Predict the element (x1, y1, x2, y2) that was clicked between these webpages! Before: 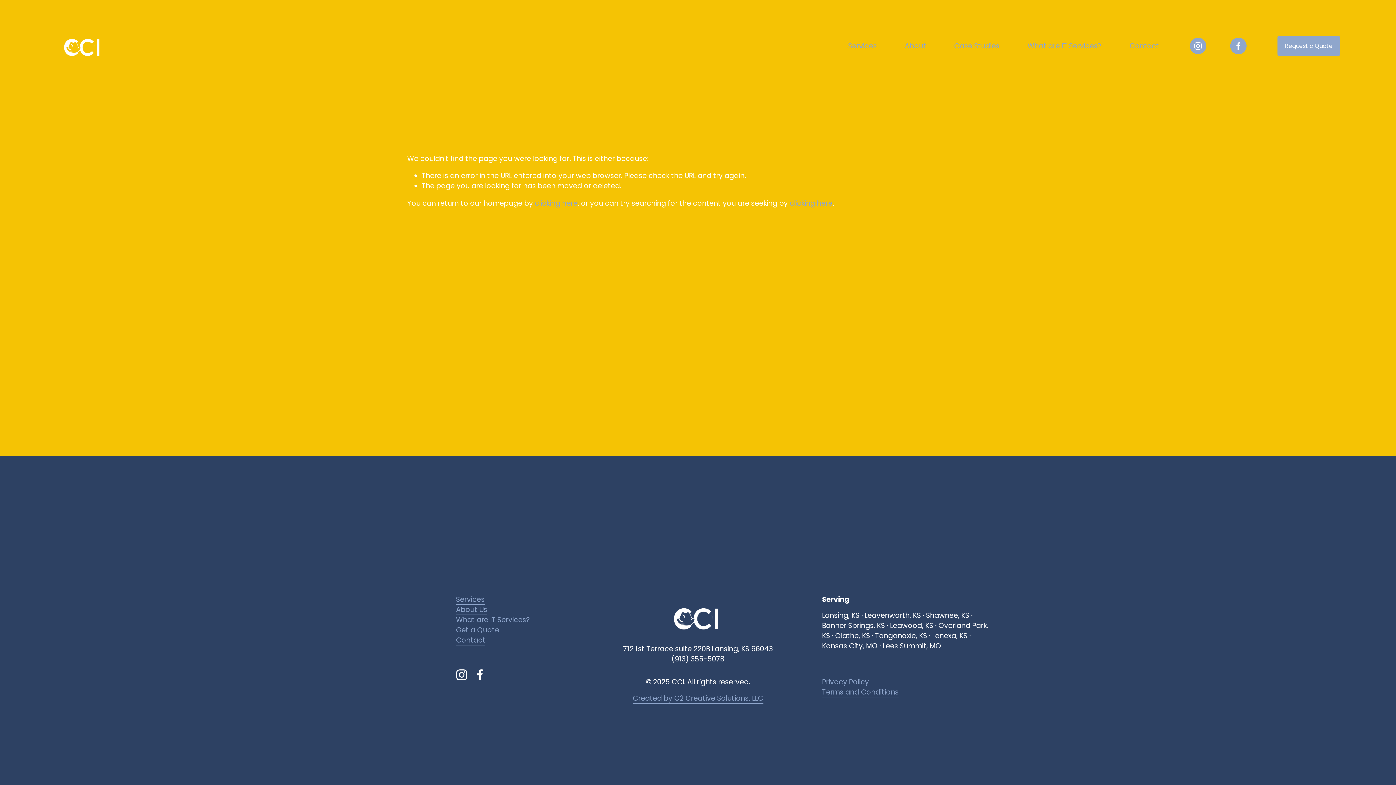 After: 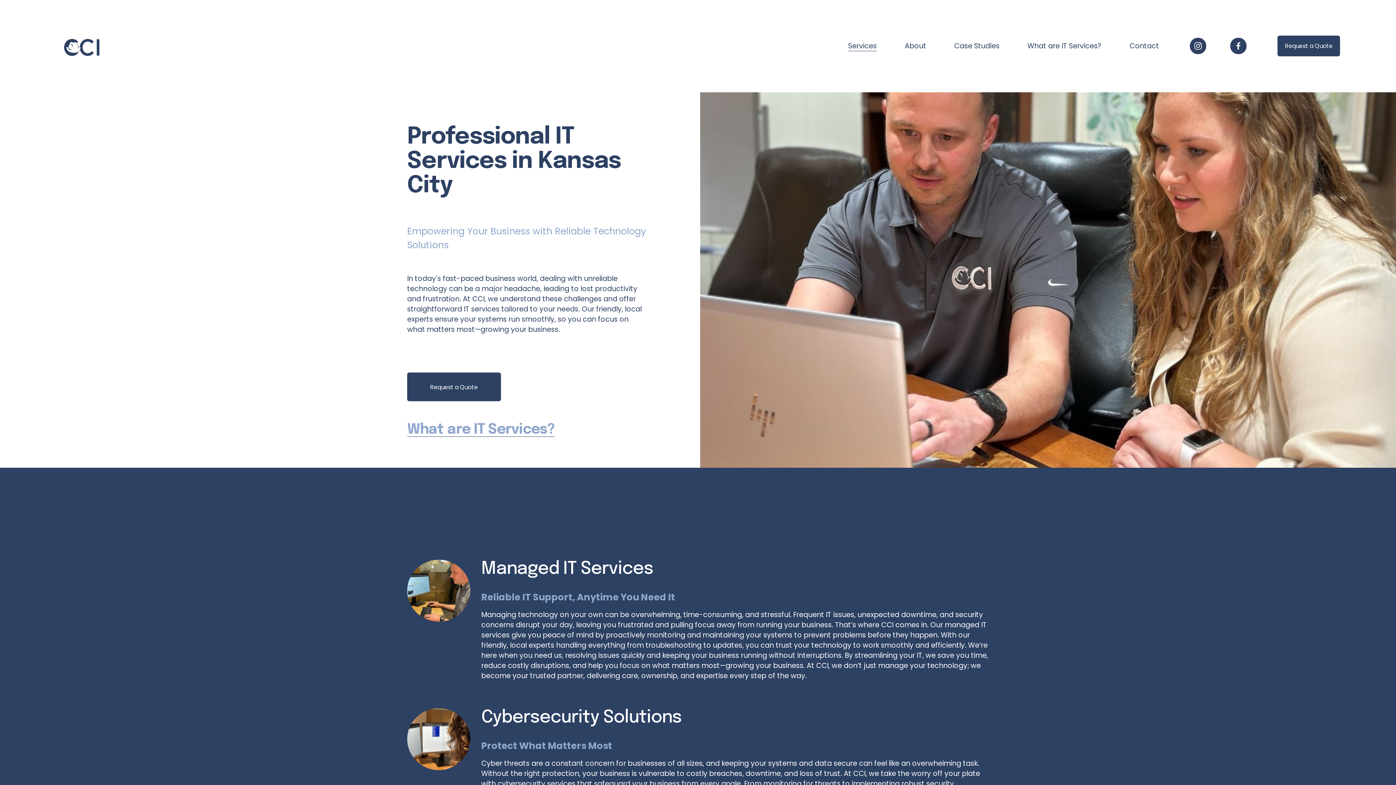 Action: label: Services bbox: (848, 40, 877, 51)